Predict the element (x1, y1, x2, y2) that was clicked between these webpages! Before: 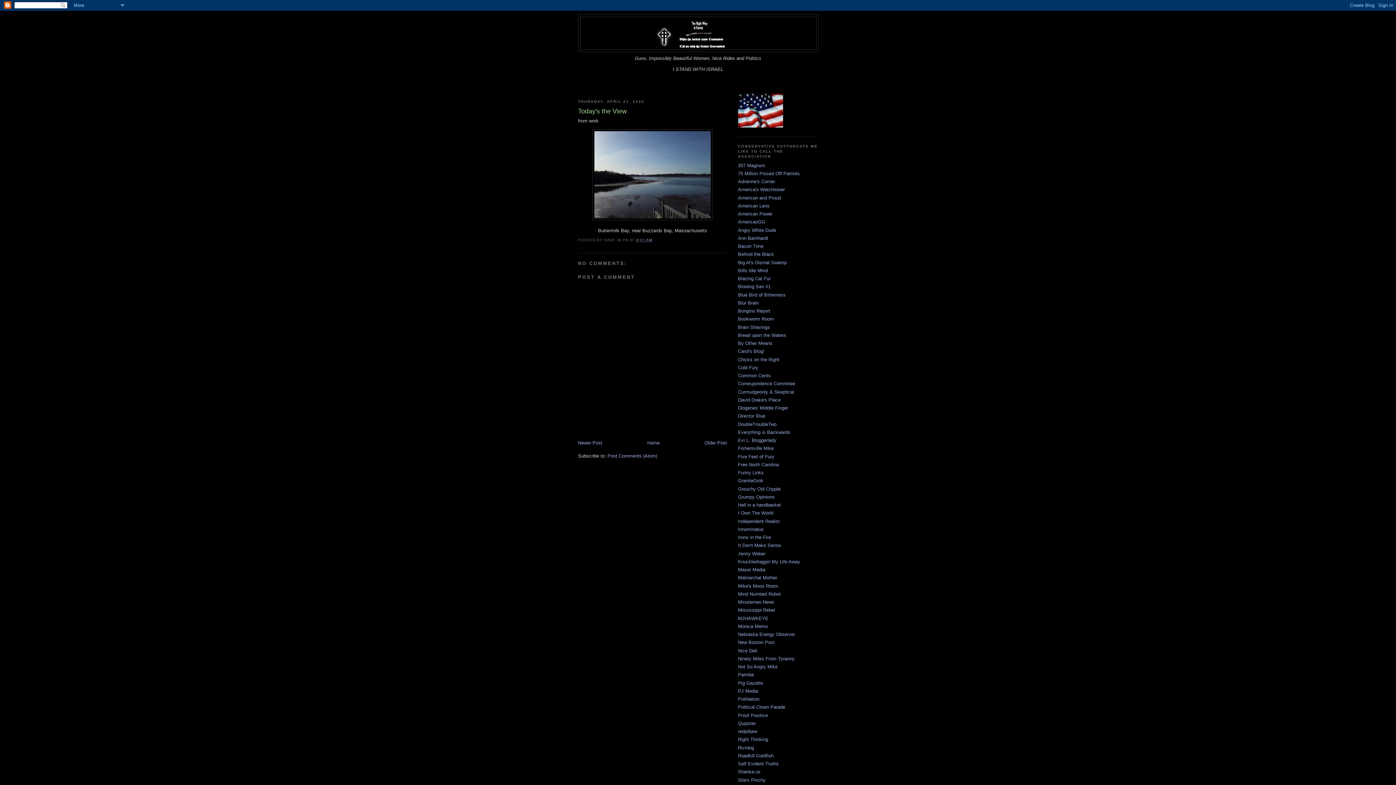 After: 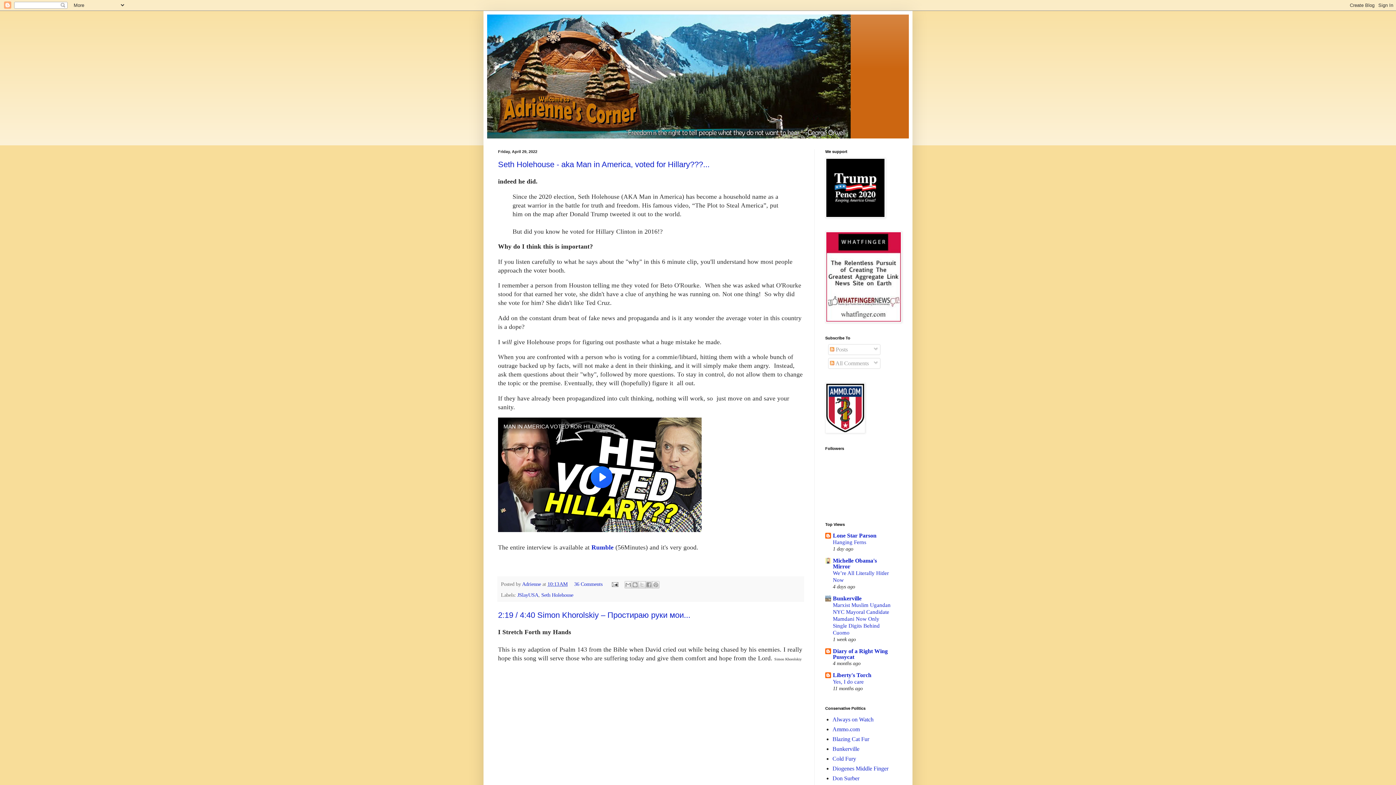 Action: label: Adrienne's Corner bbox: (738, 178, 775, 184)